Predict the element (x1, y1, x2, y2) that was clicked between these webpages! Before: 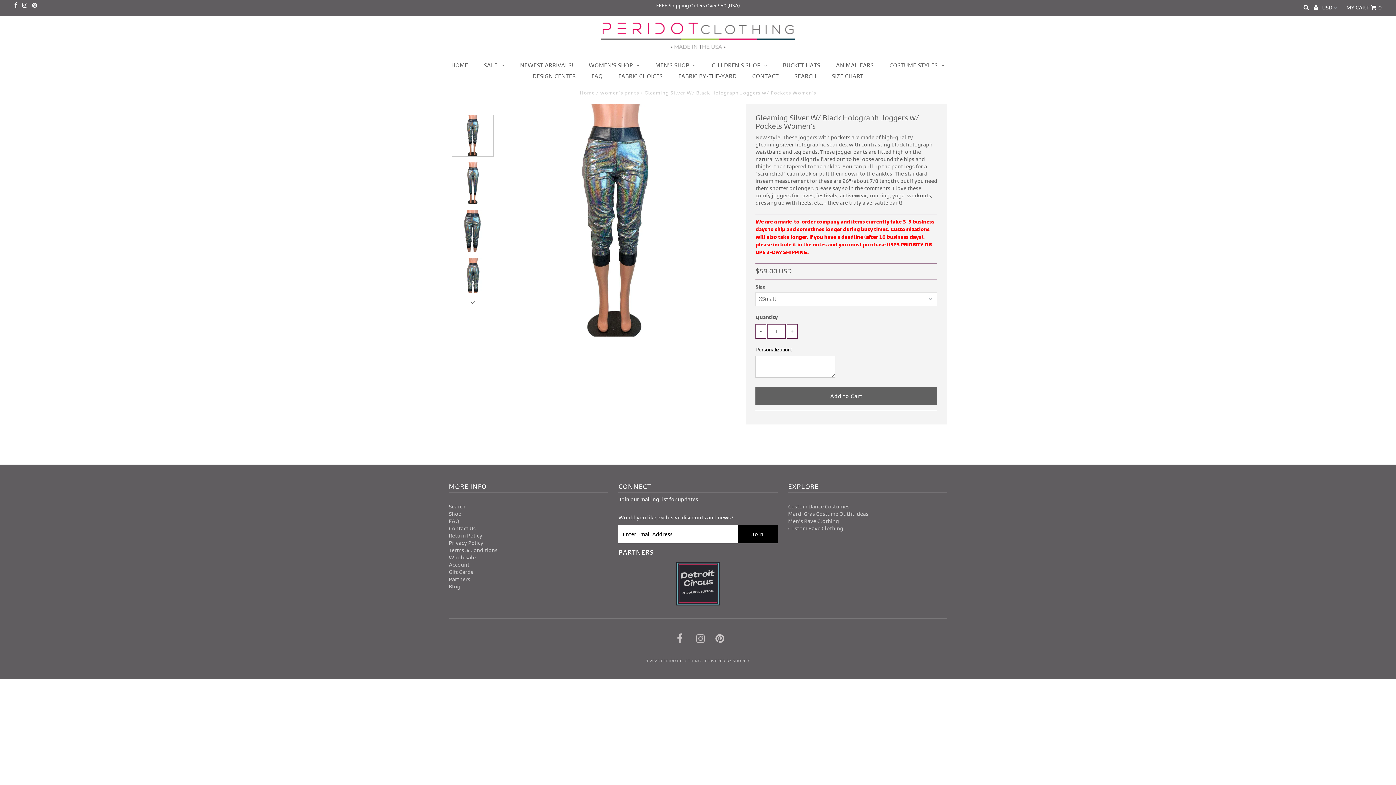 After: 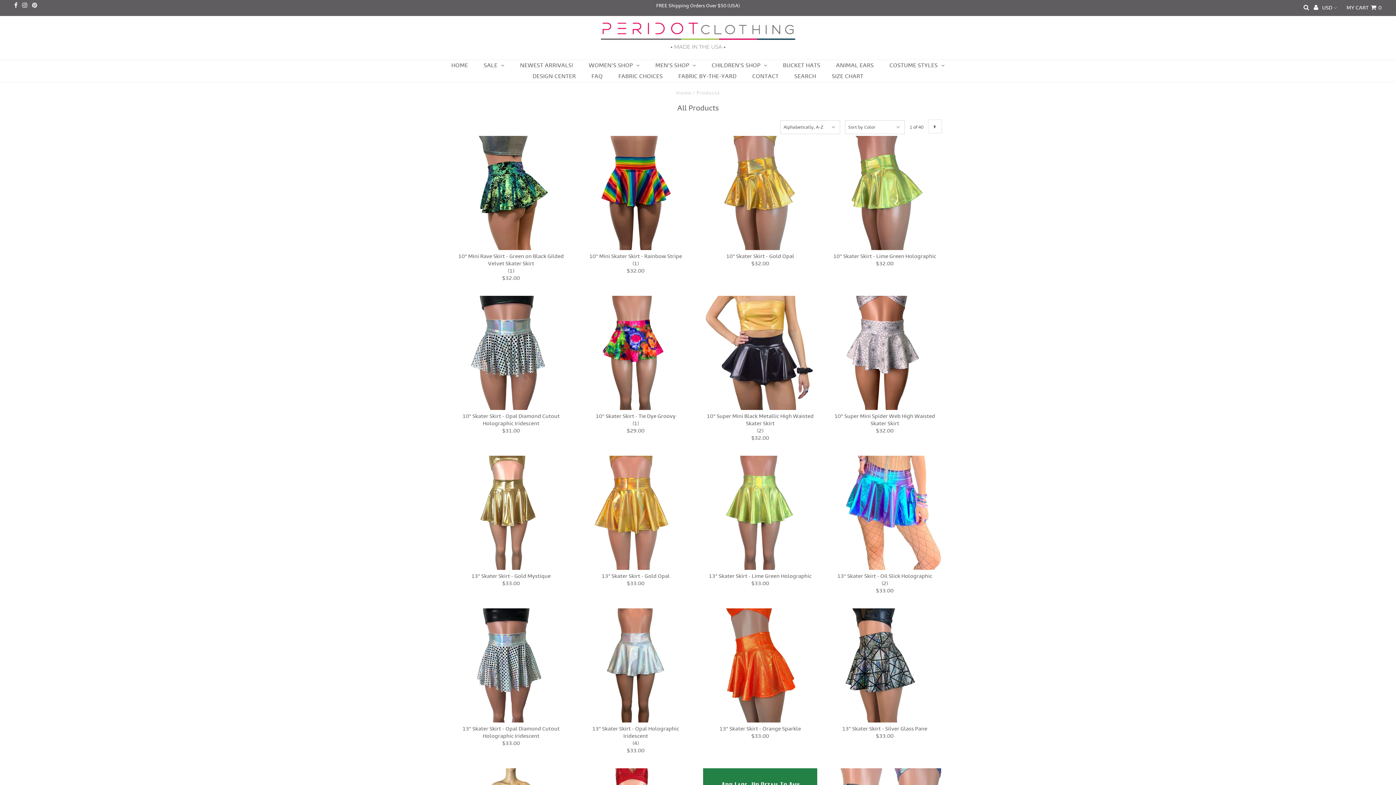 Action: label: Shop bbox: (448, 511, 461, 517)